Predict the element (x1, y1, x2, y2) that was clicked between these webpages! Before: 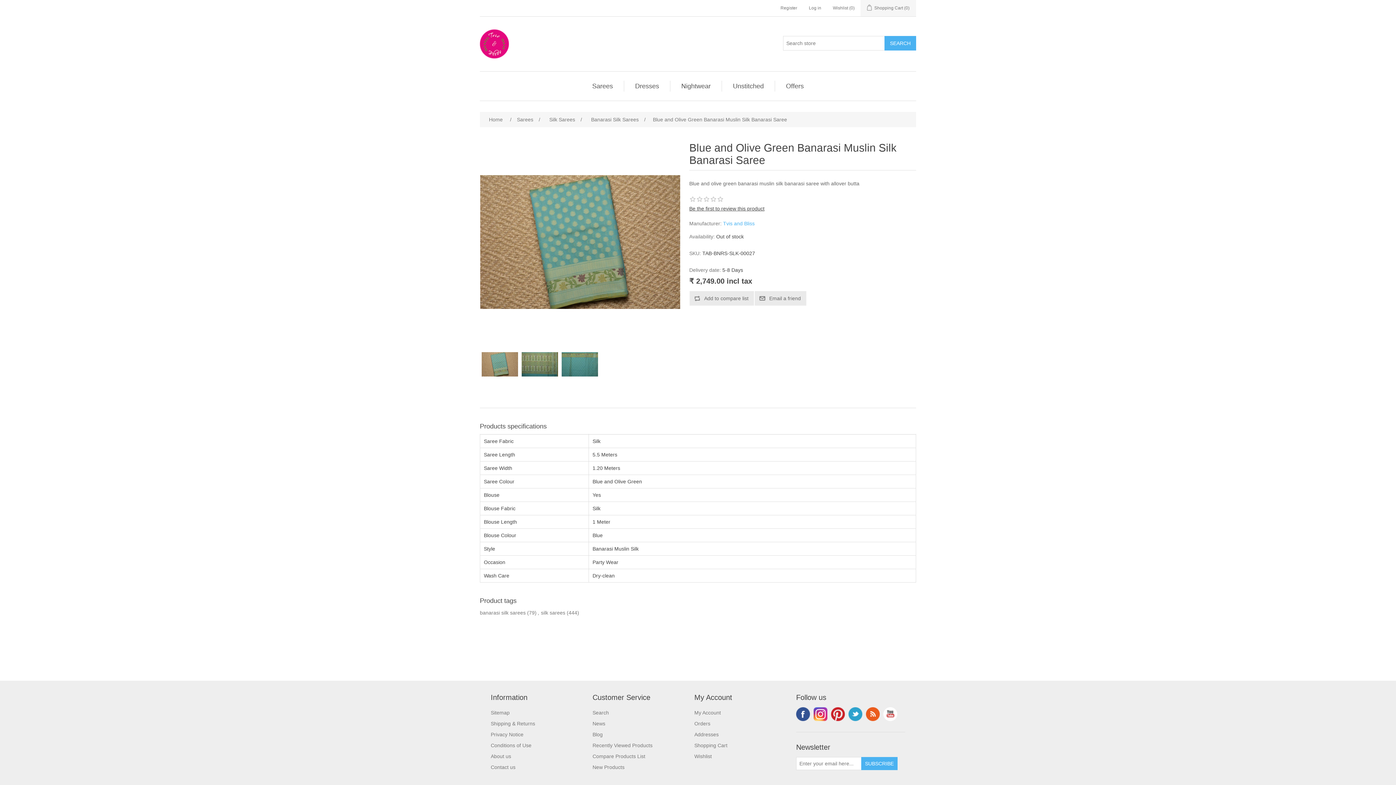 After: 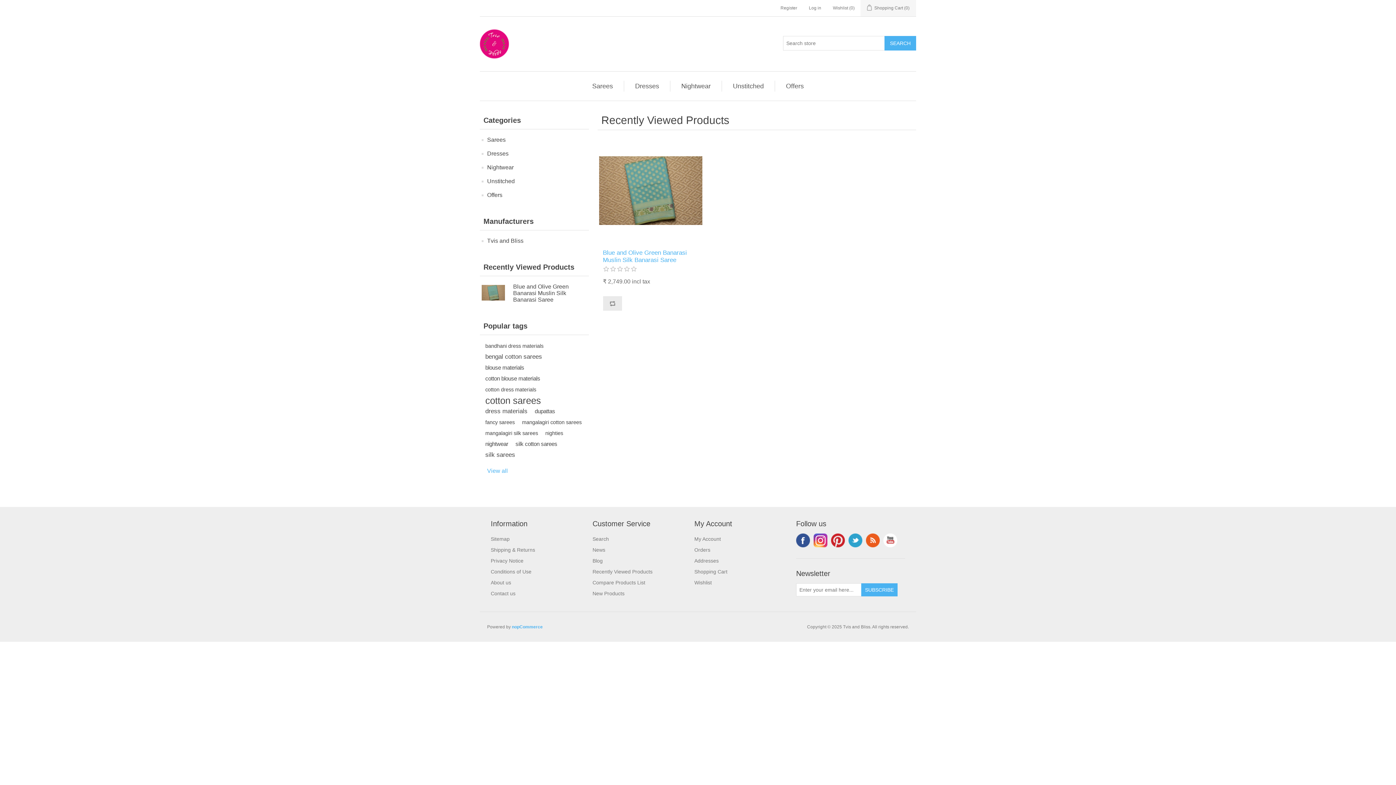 Action: label: Recently Viewed Products bbox: (592, 742, 652, 748)